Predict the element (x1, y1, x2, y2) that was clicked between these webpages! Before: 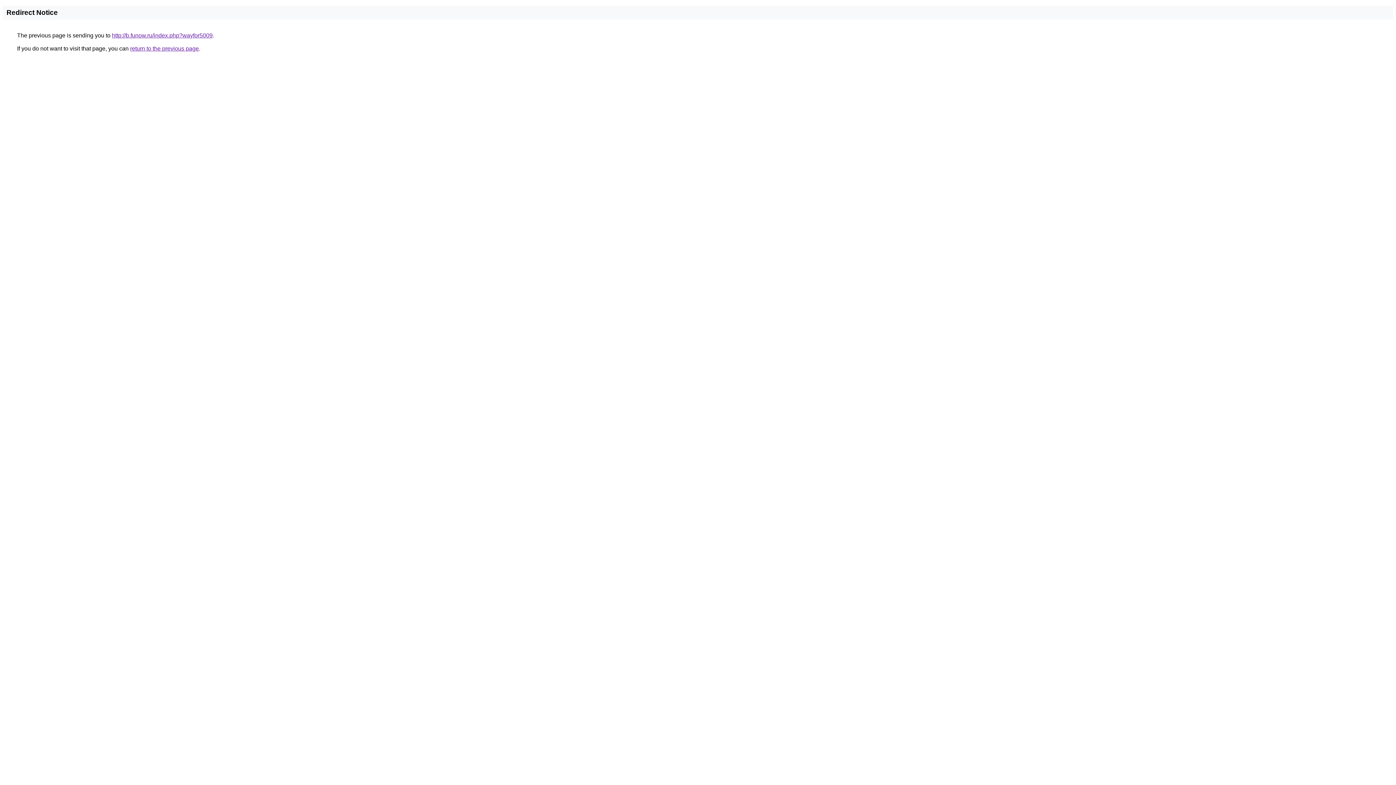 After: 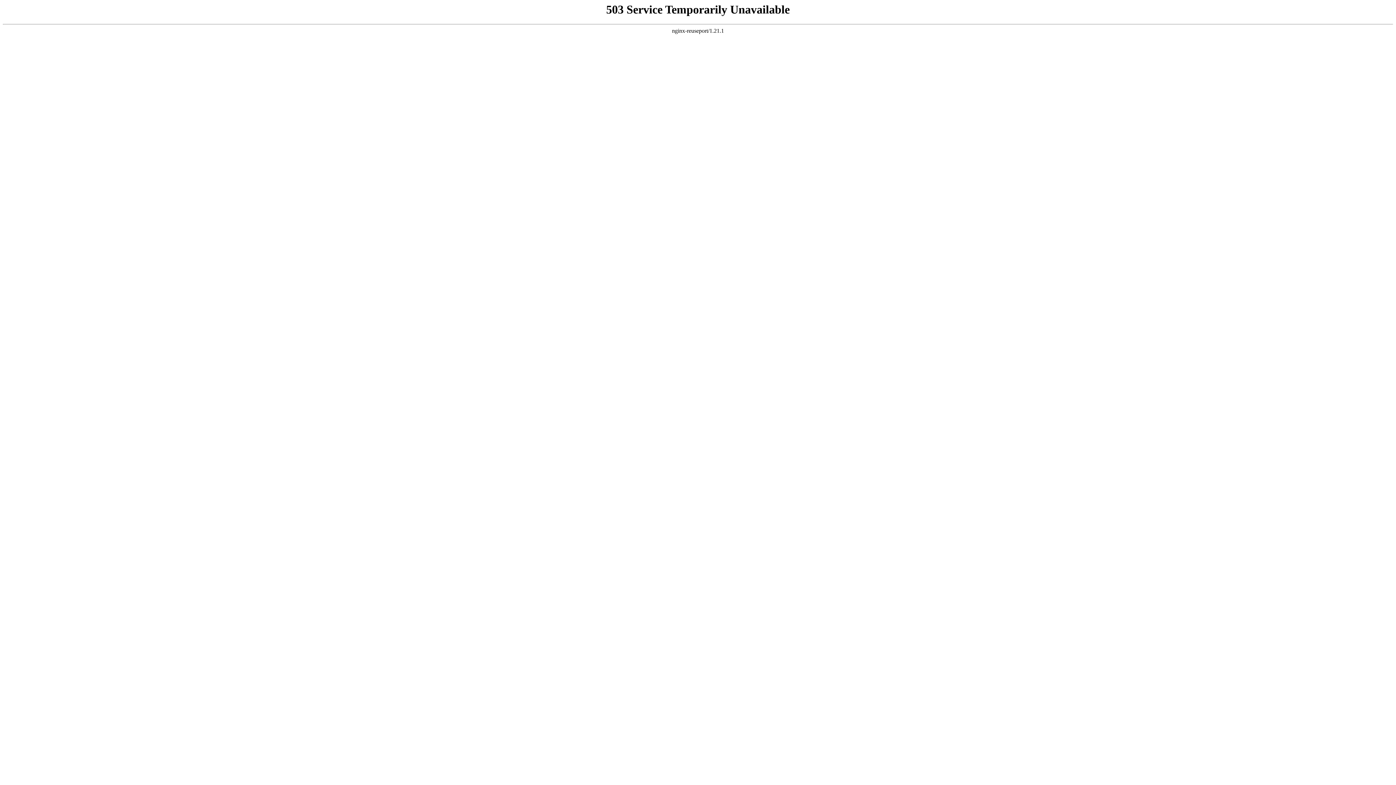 Action: bbox: (112, 32, 212, 38) label: http://b.funow.ru/index.php?wayfor5009